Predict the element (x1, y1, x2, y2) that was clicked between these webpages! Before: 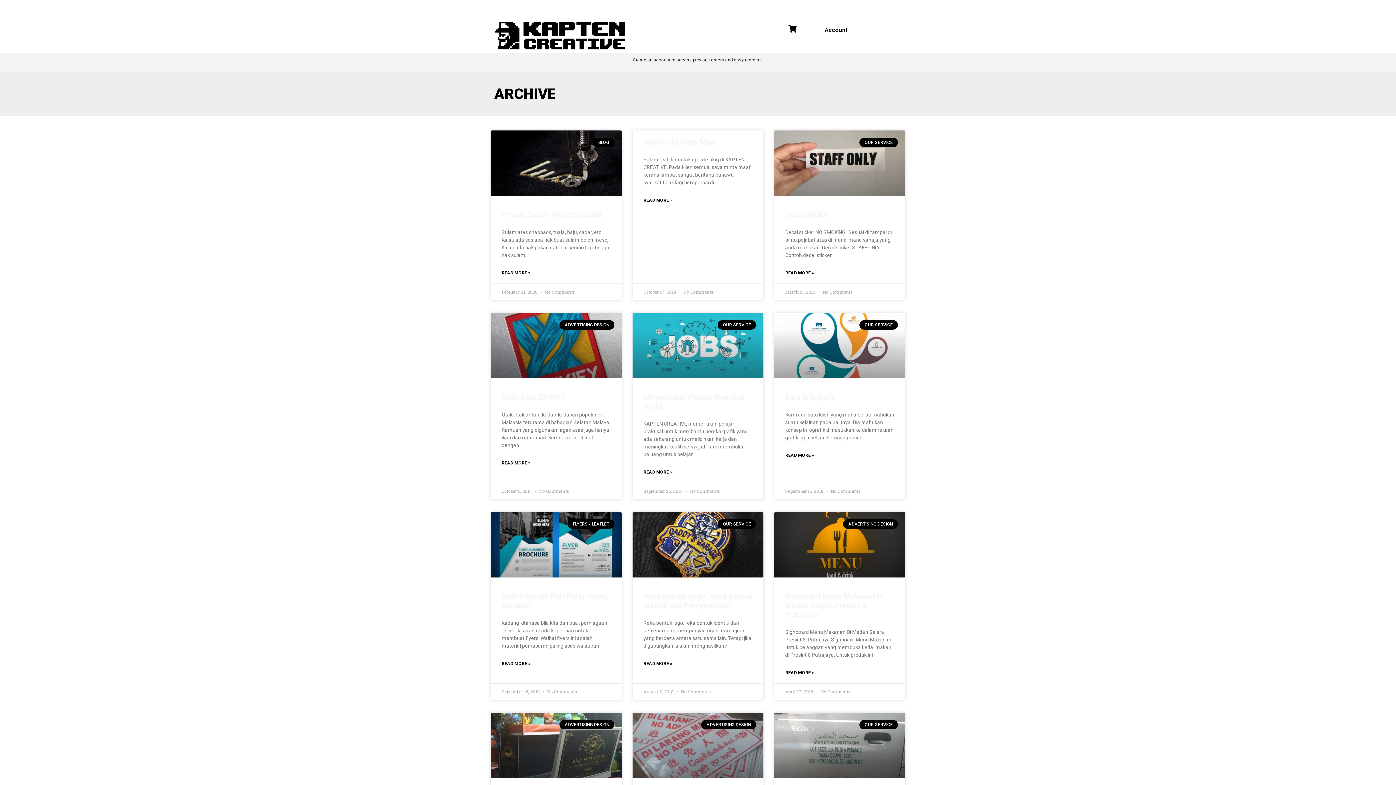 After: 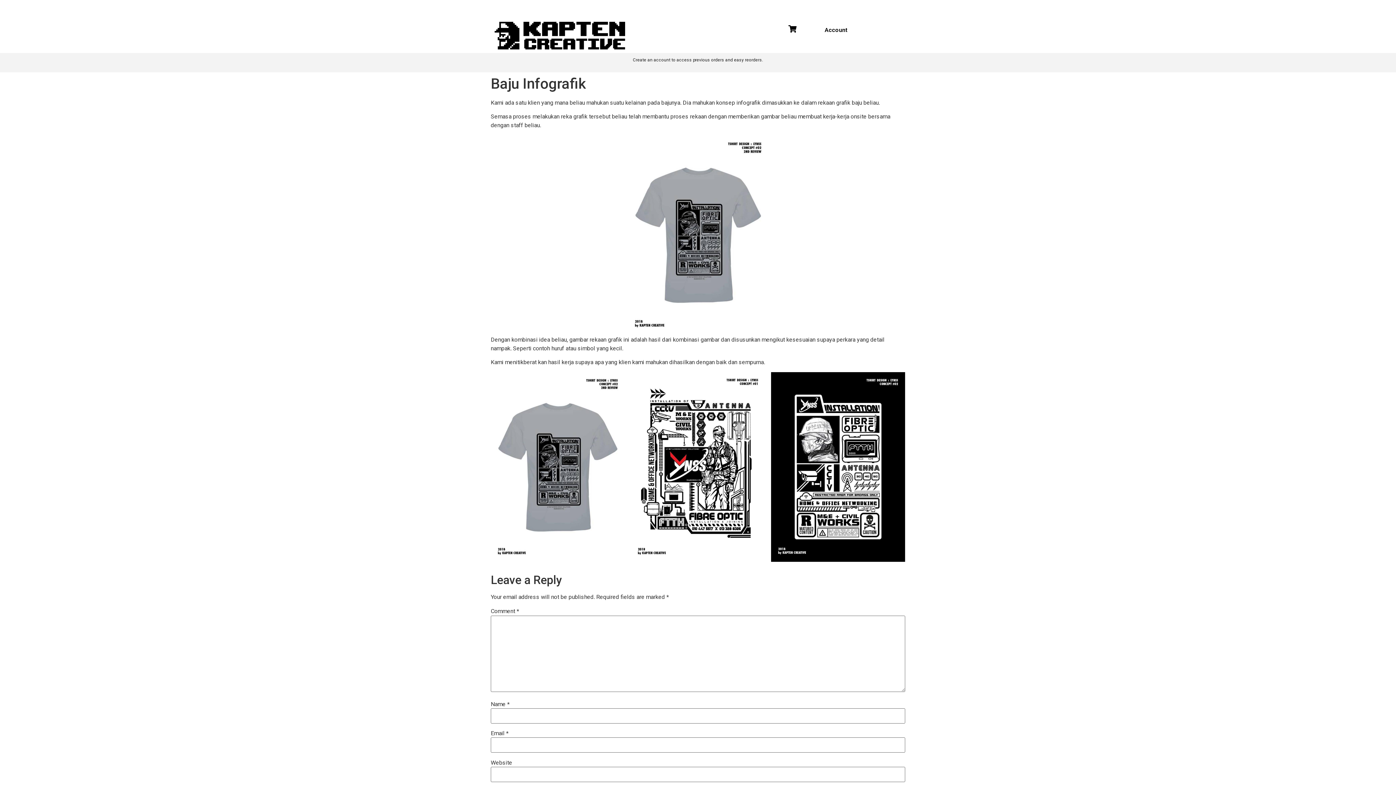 Action: bbox: (774, 313, 905, 378)